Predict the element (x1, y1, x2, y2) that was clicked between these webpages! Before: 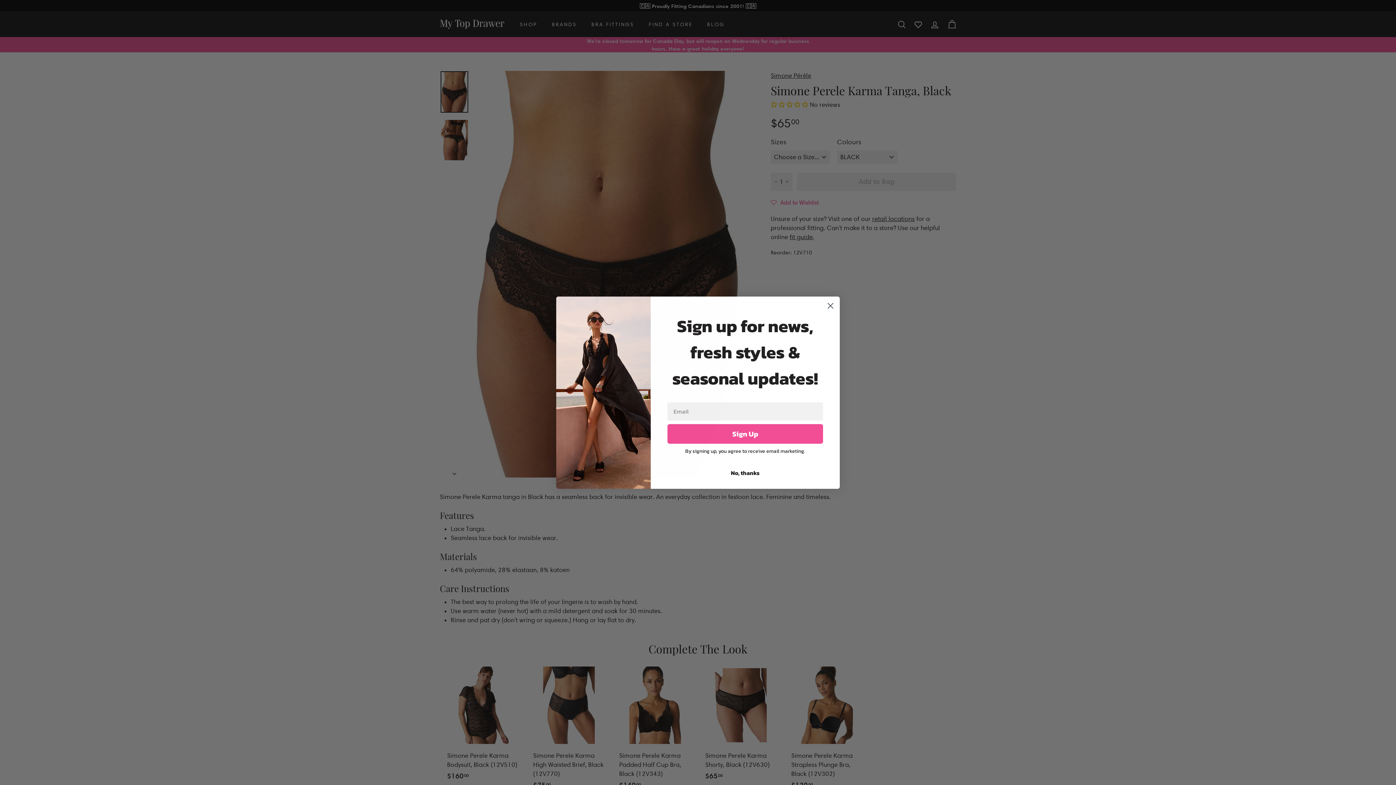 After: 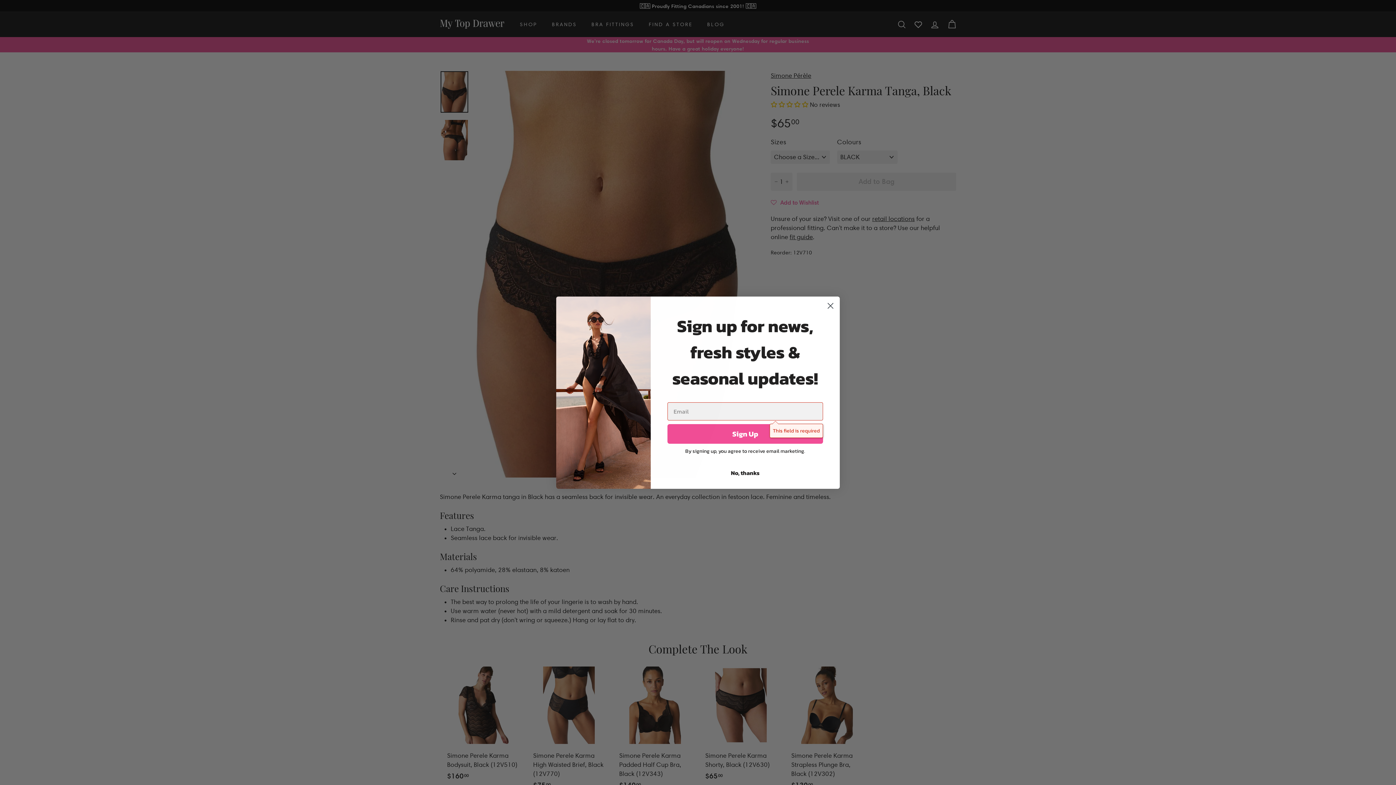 Action: label: Sign Up bbox: (667, 424, 823, 443)